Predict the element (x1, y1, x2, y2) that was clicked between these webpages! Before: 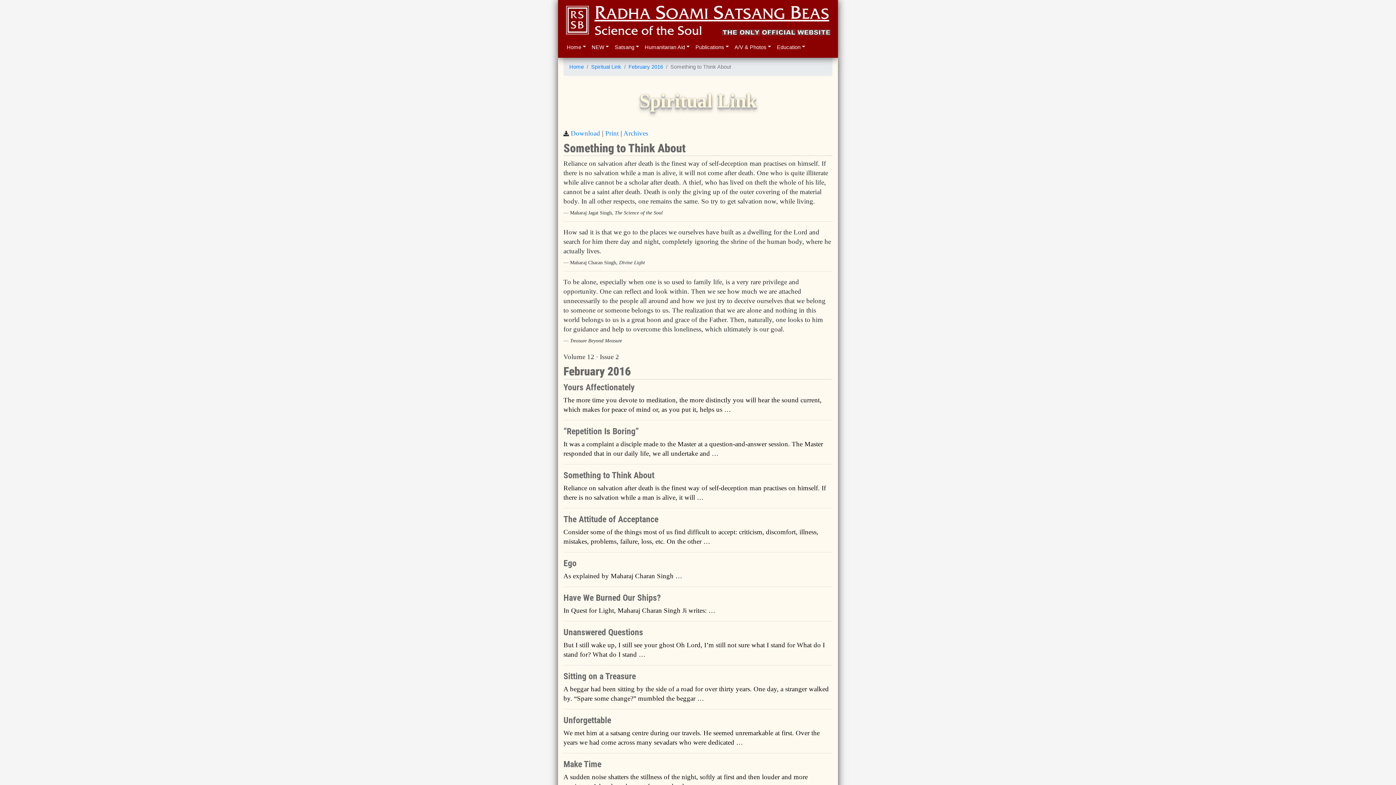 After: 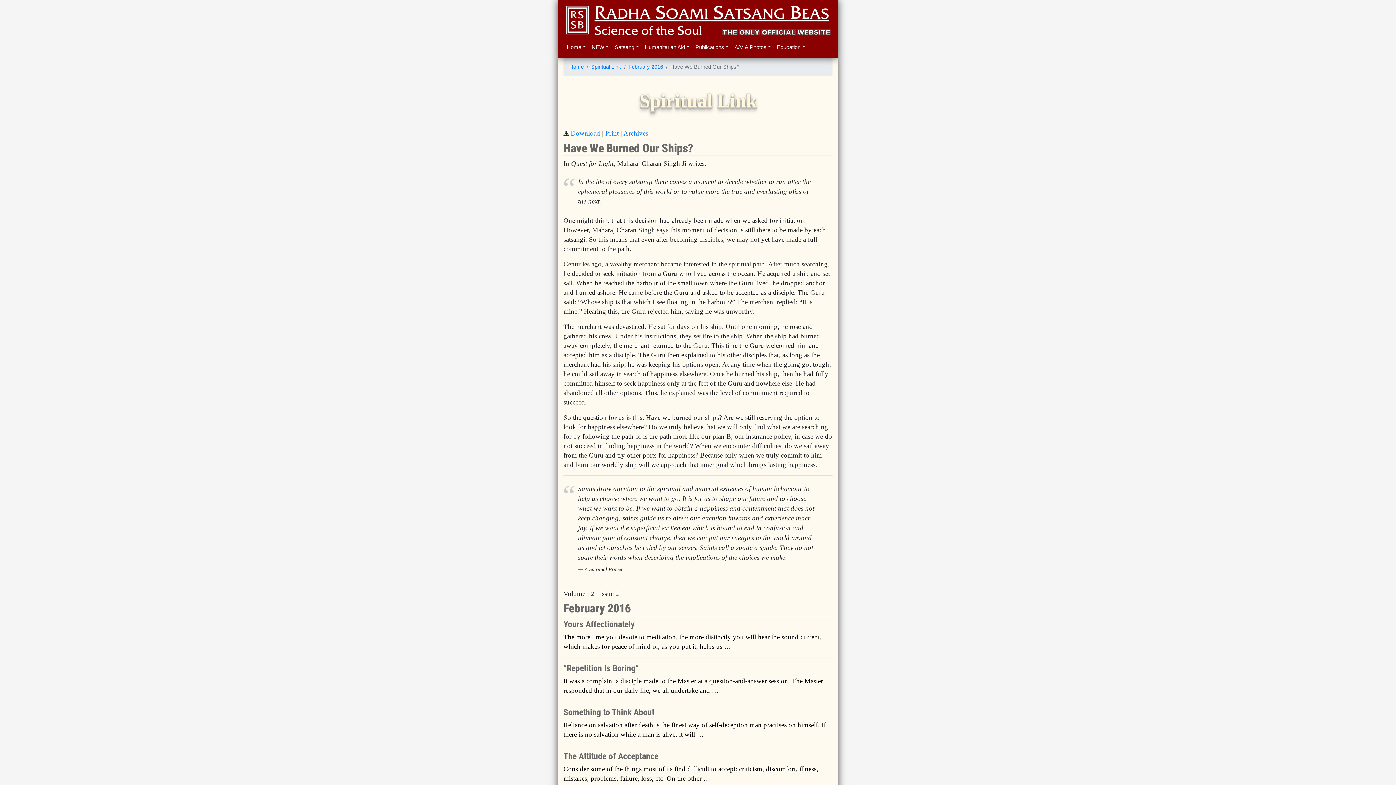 Action: bbox: (563, 606, 715, 614) label: In Quest for Light, Maharaj Charan Singh Ji writes: …